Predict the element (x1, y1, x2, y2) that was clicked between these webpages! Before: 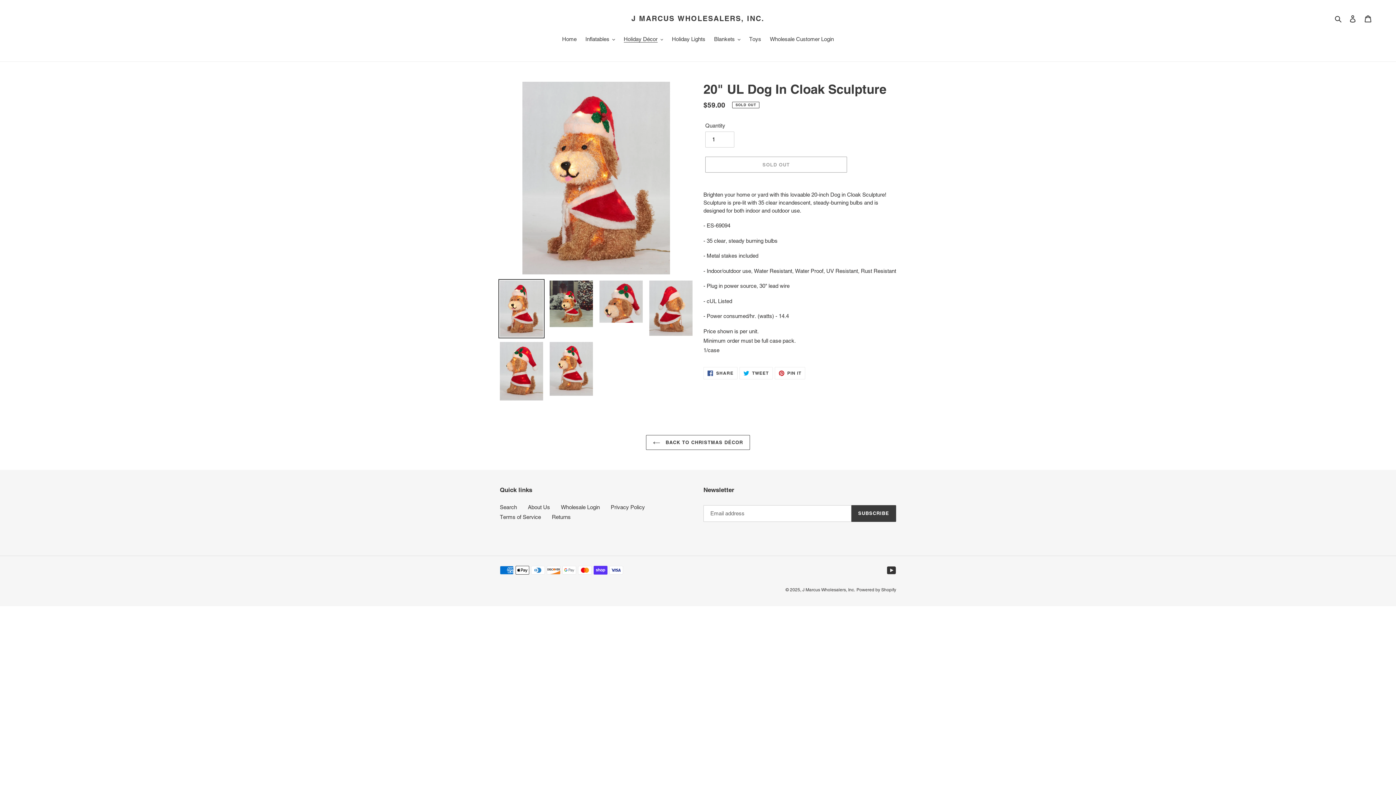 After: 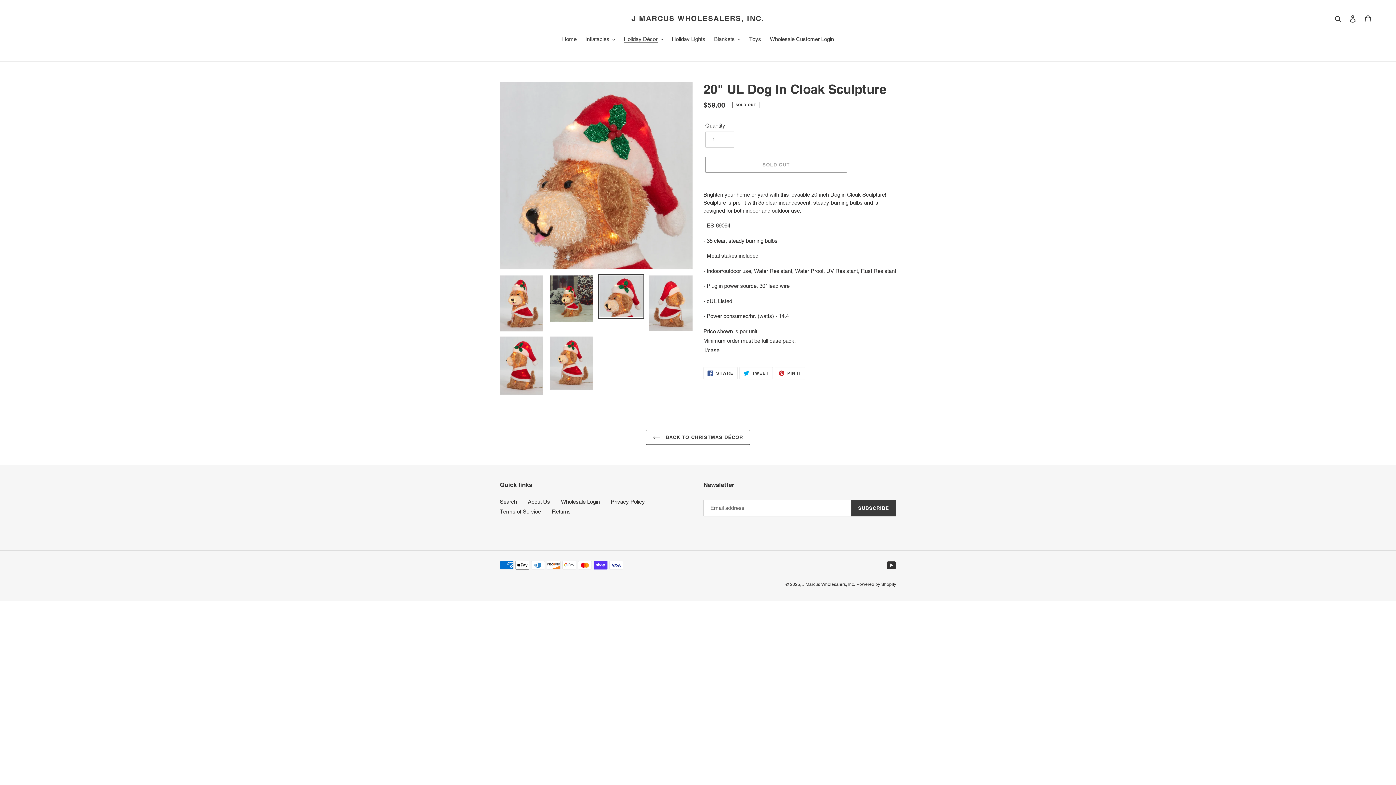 Action: bbox: (598, 279, 644, 324)